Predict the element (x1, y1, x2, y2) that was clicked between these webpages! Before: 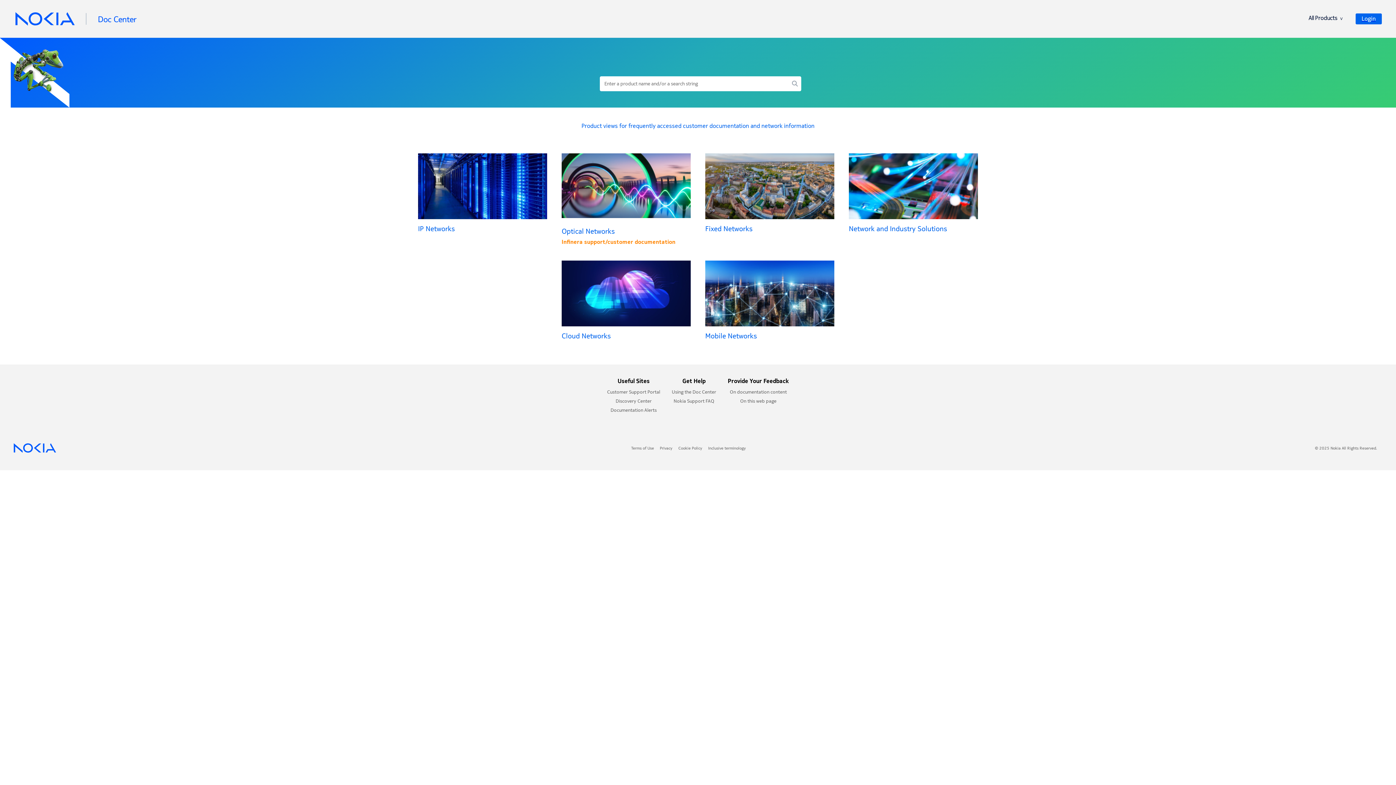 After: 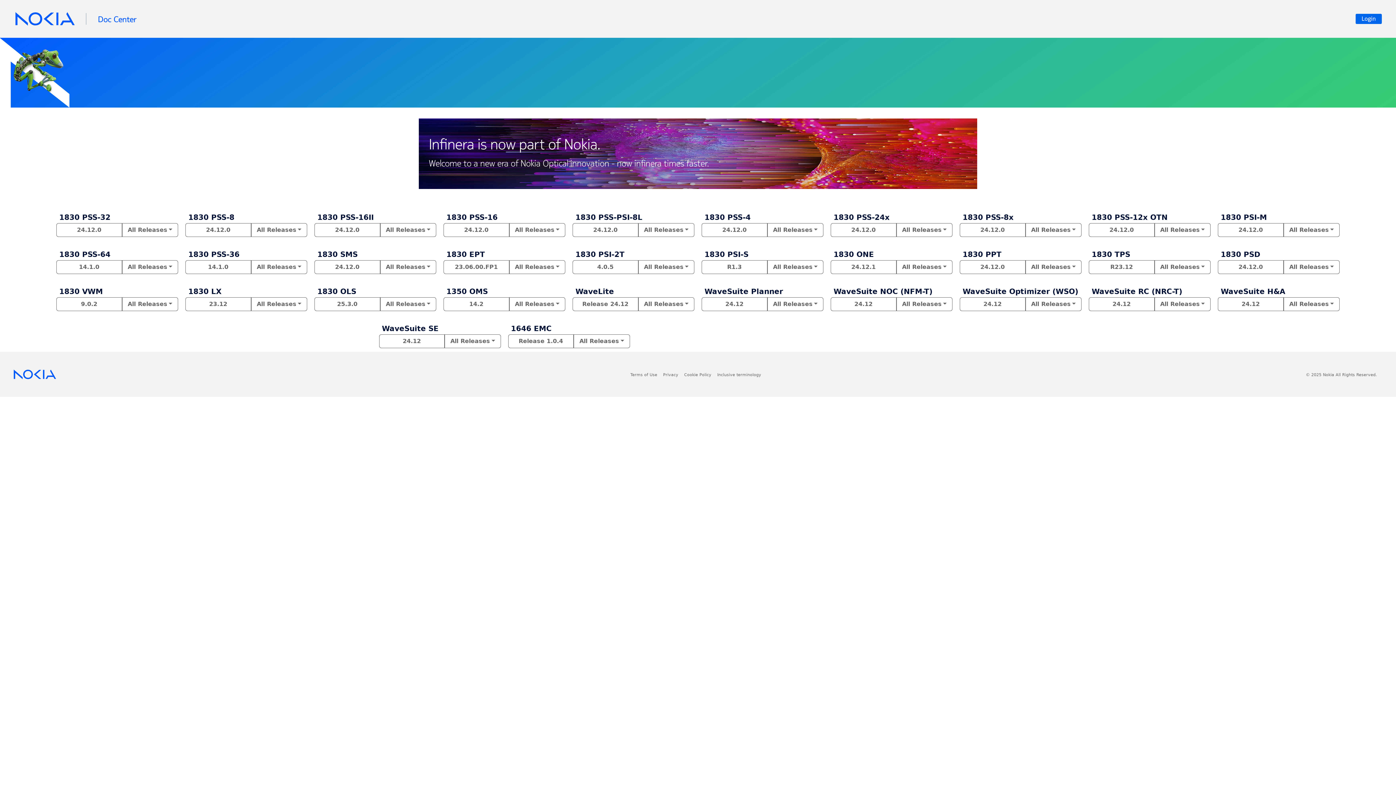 Action: label: Optical Networks bbox: (561, 153, 690, 238)